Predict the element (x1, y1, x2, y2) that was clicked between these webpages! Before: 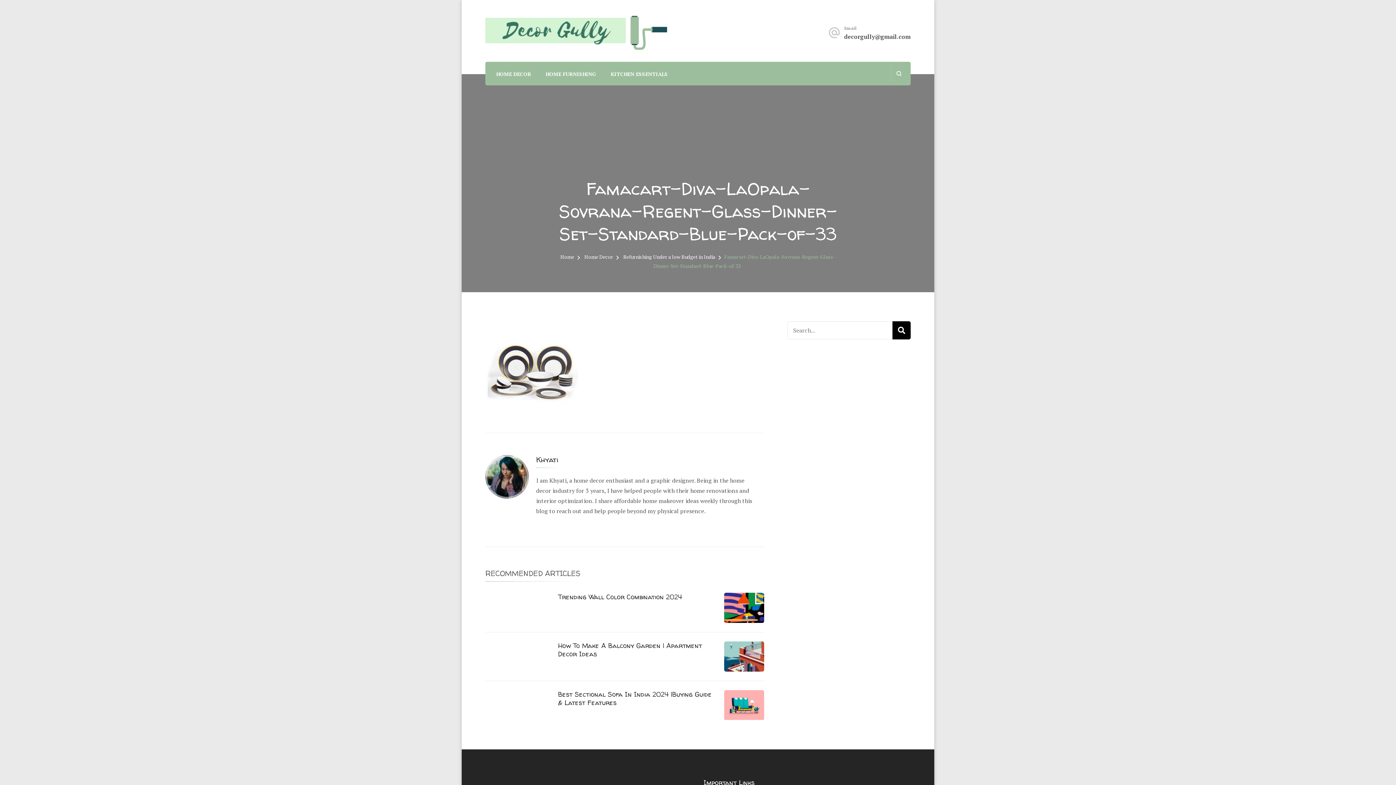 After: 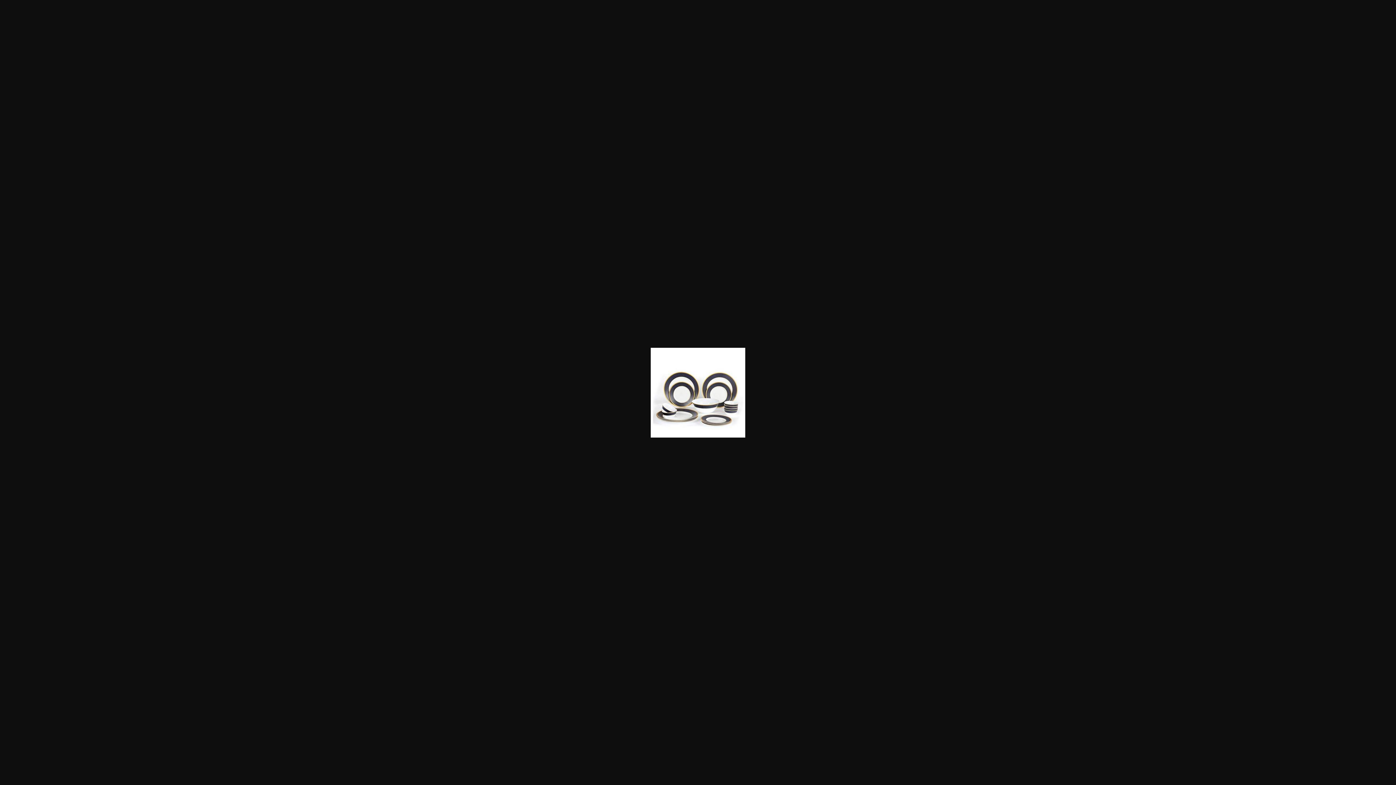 Action: bbox: (485, 322, 580, 331)